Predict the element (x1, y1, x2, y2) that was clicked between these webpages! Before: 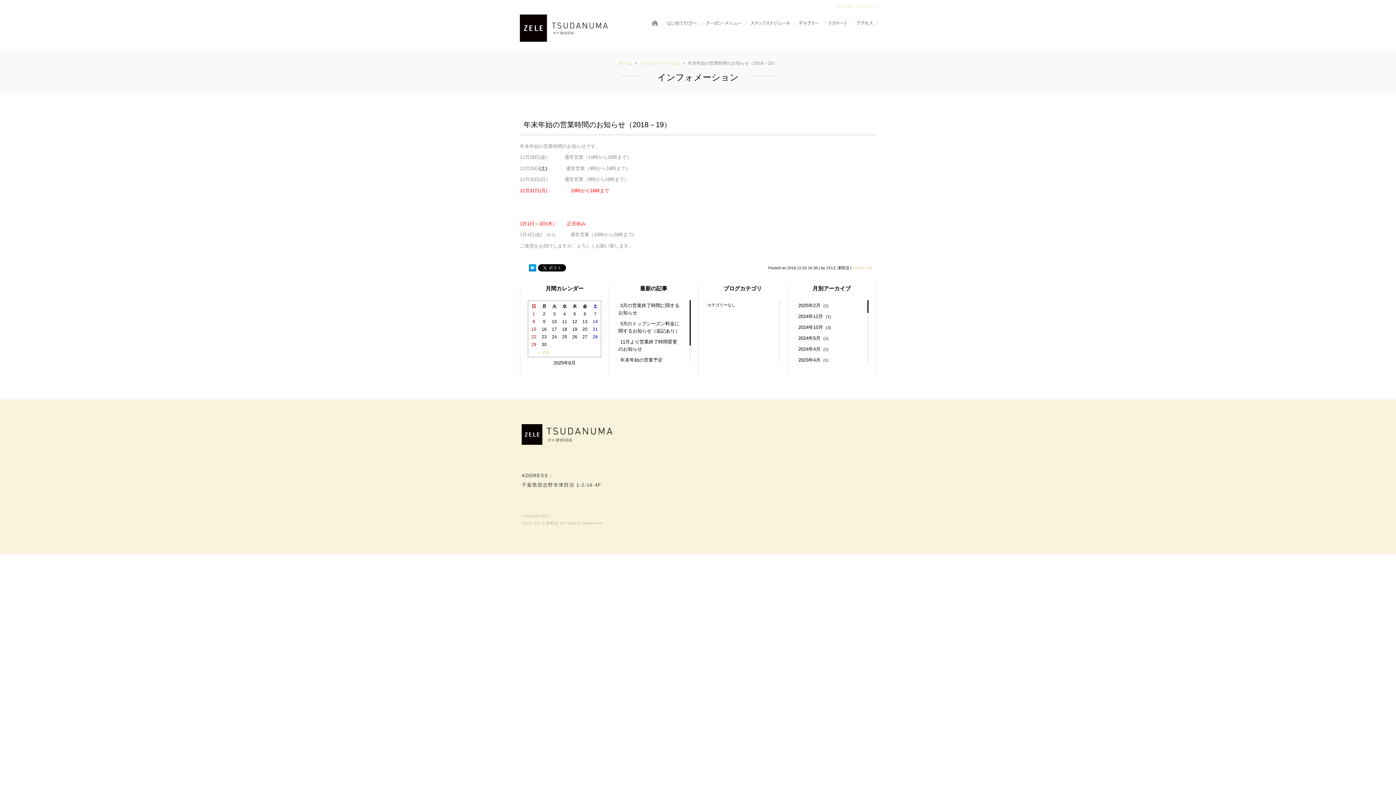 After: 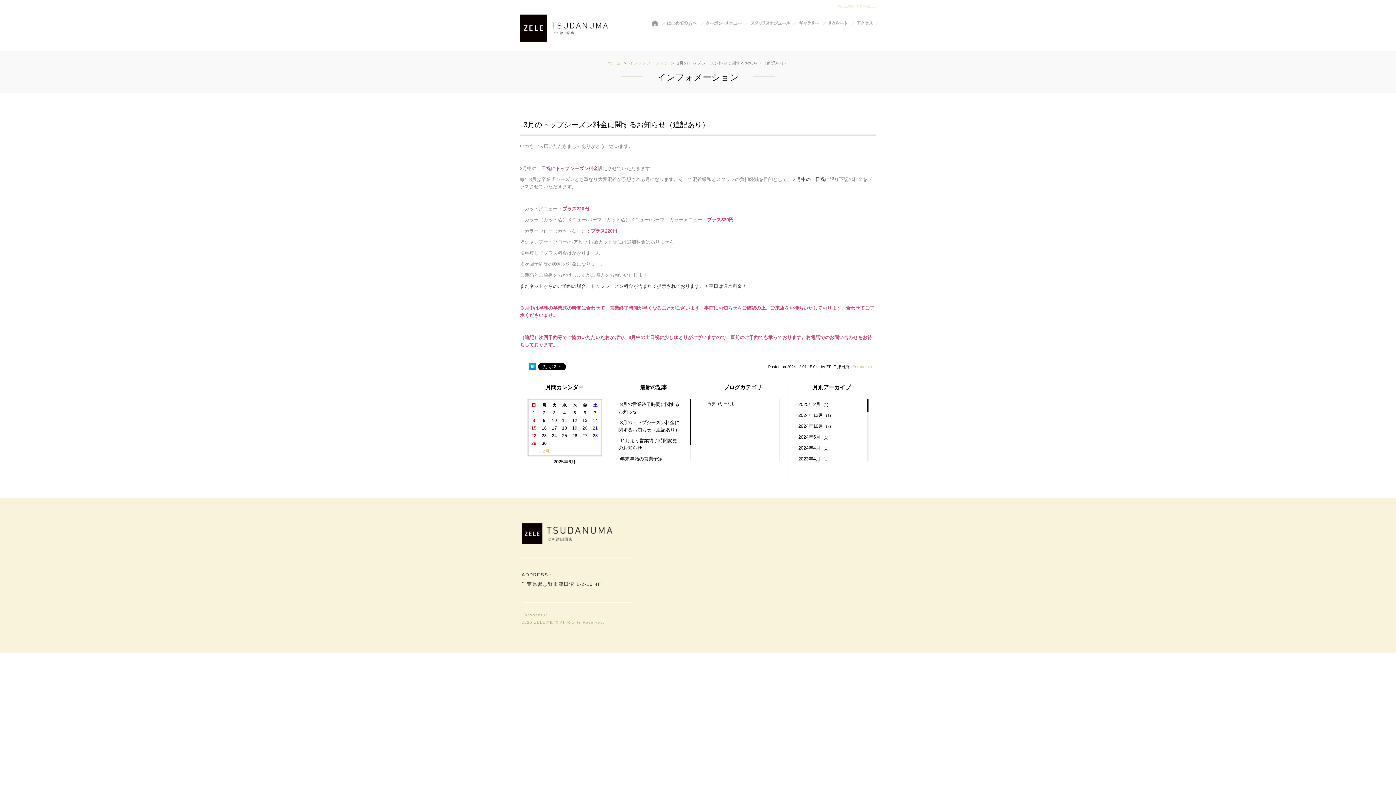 Action: bbox: (618, 319, 681, 335) label: 3月のトップシーズン料金に関するお知らせ（追記あり）